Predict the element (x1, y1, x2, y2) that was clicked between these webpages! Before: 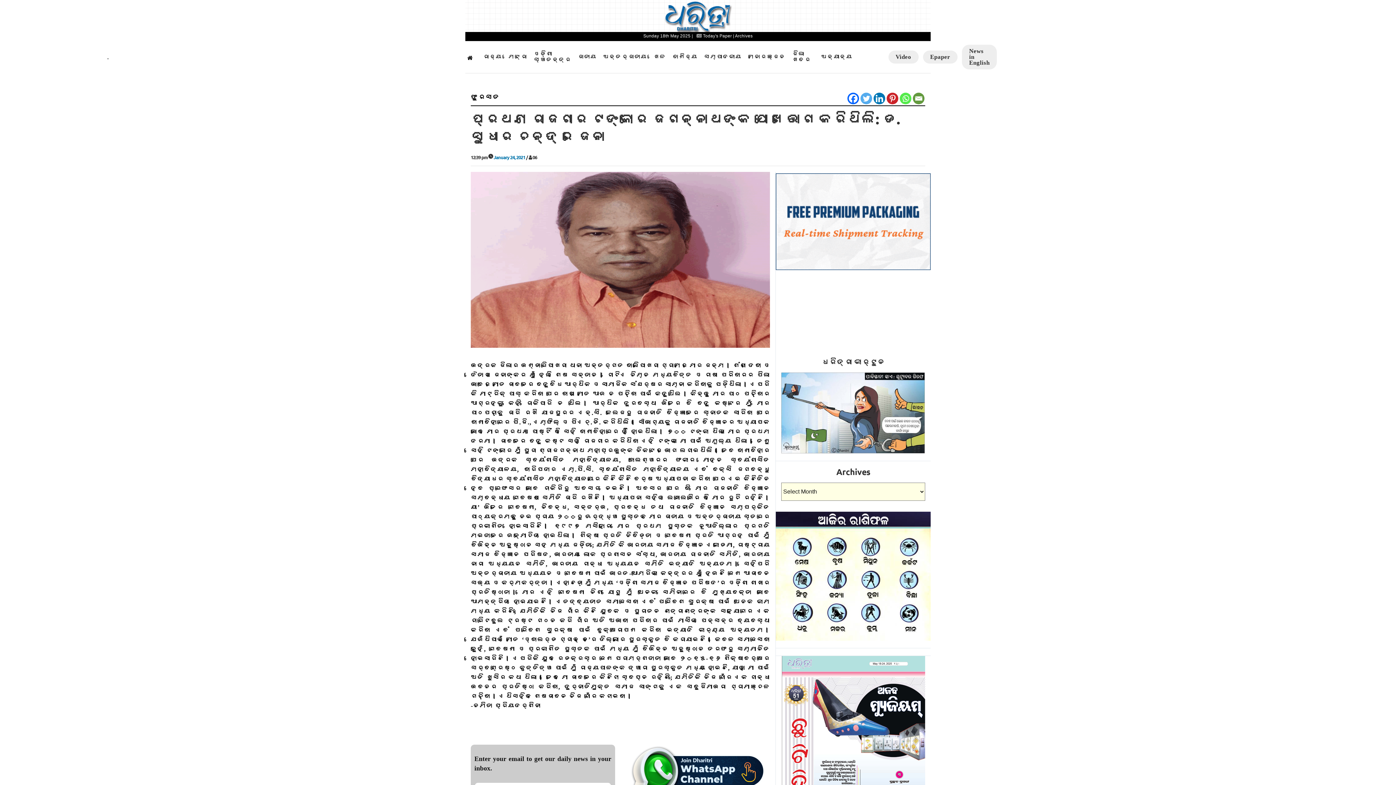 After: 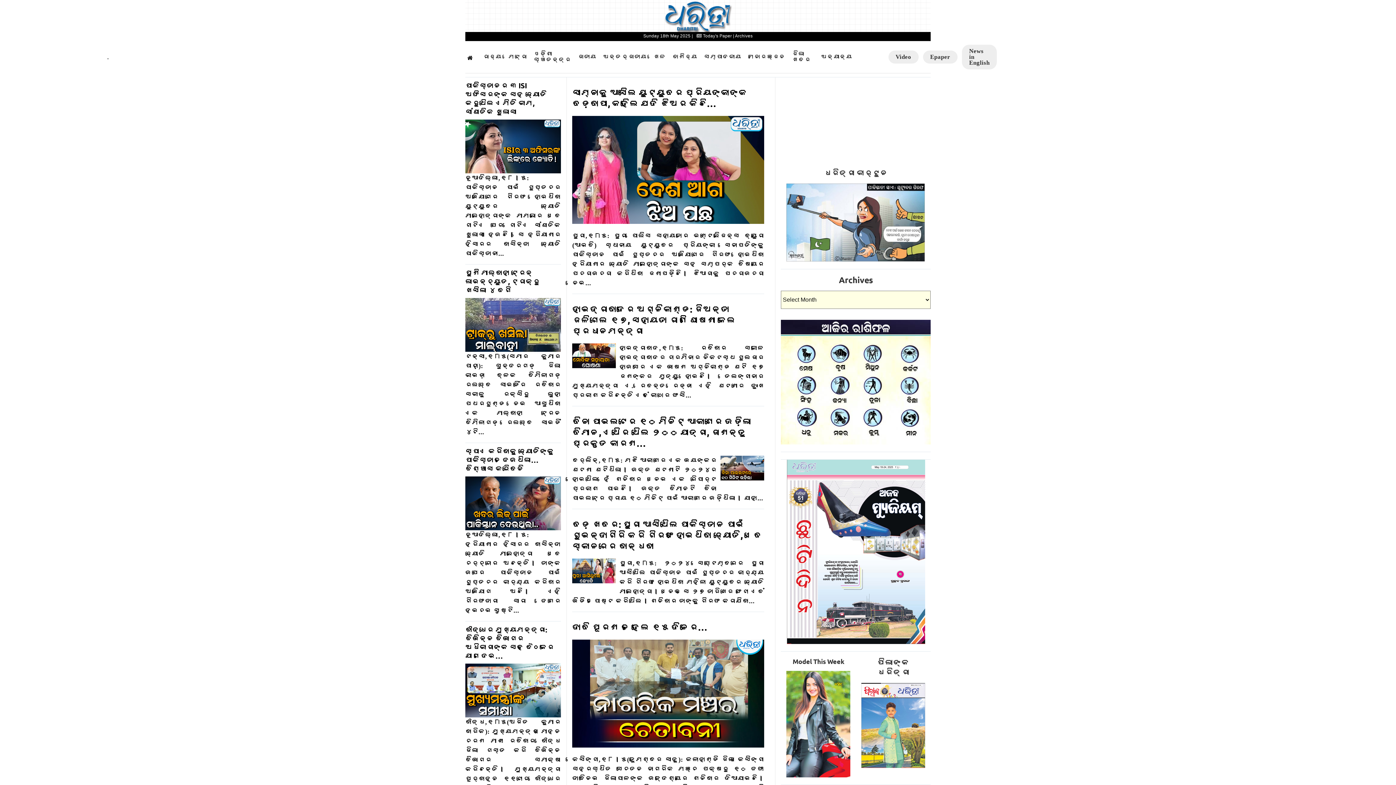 Action: bbox: (469, 53, 477, 60) label: .